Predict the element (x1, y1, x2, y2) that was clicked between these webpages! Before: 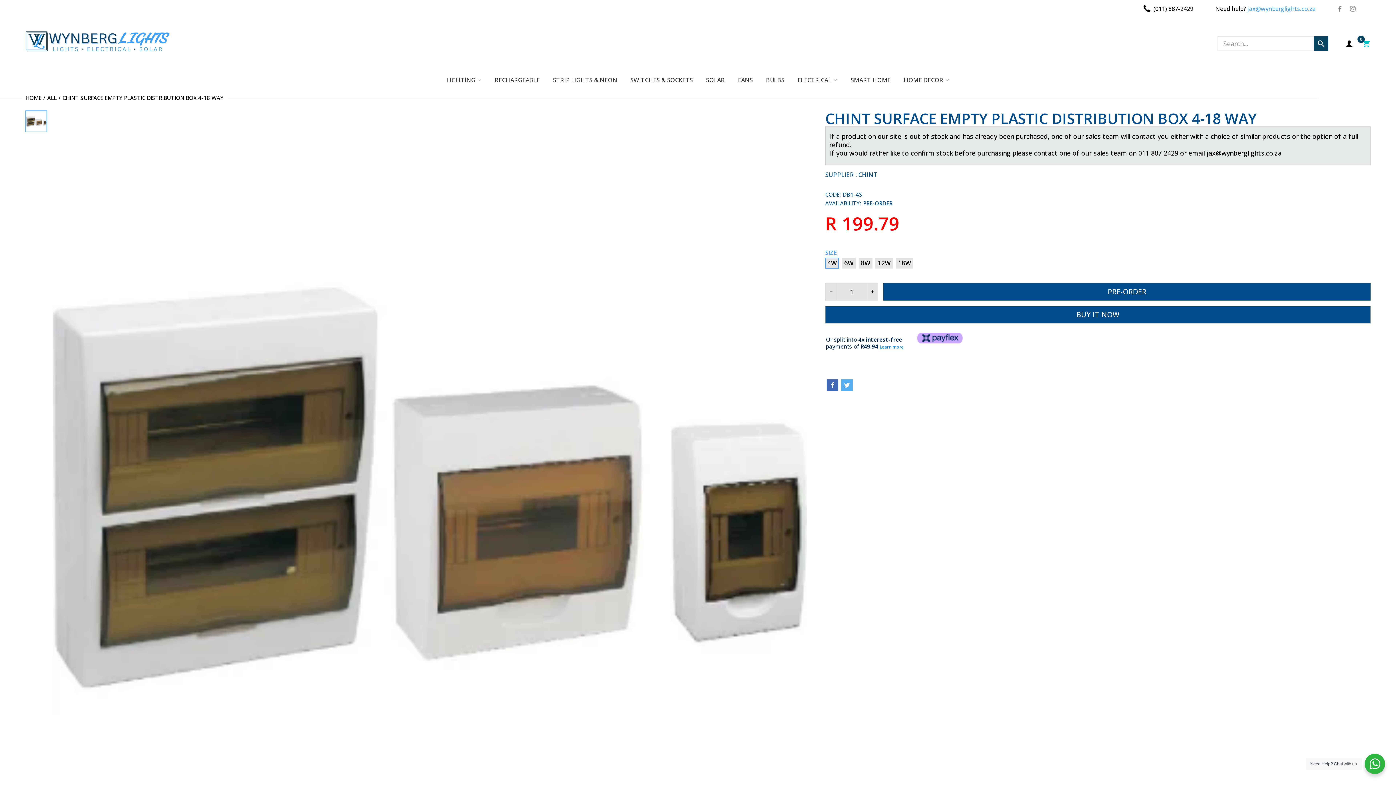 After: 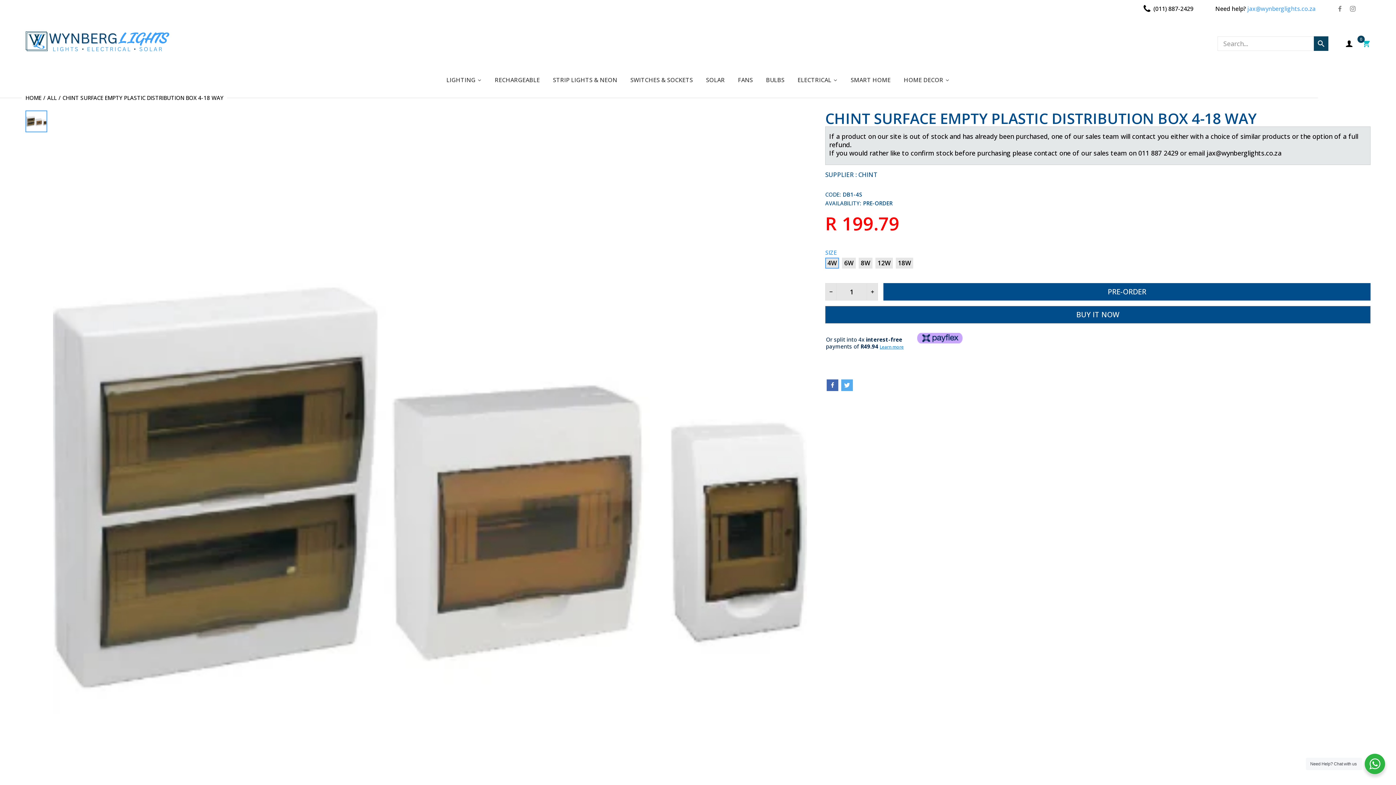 Action: bbox: (841, 379, 853, 391)